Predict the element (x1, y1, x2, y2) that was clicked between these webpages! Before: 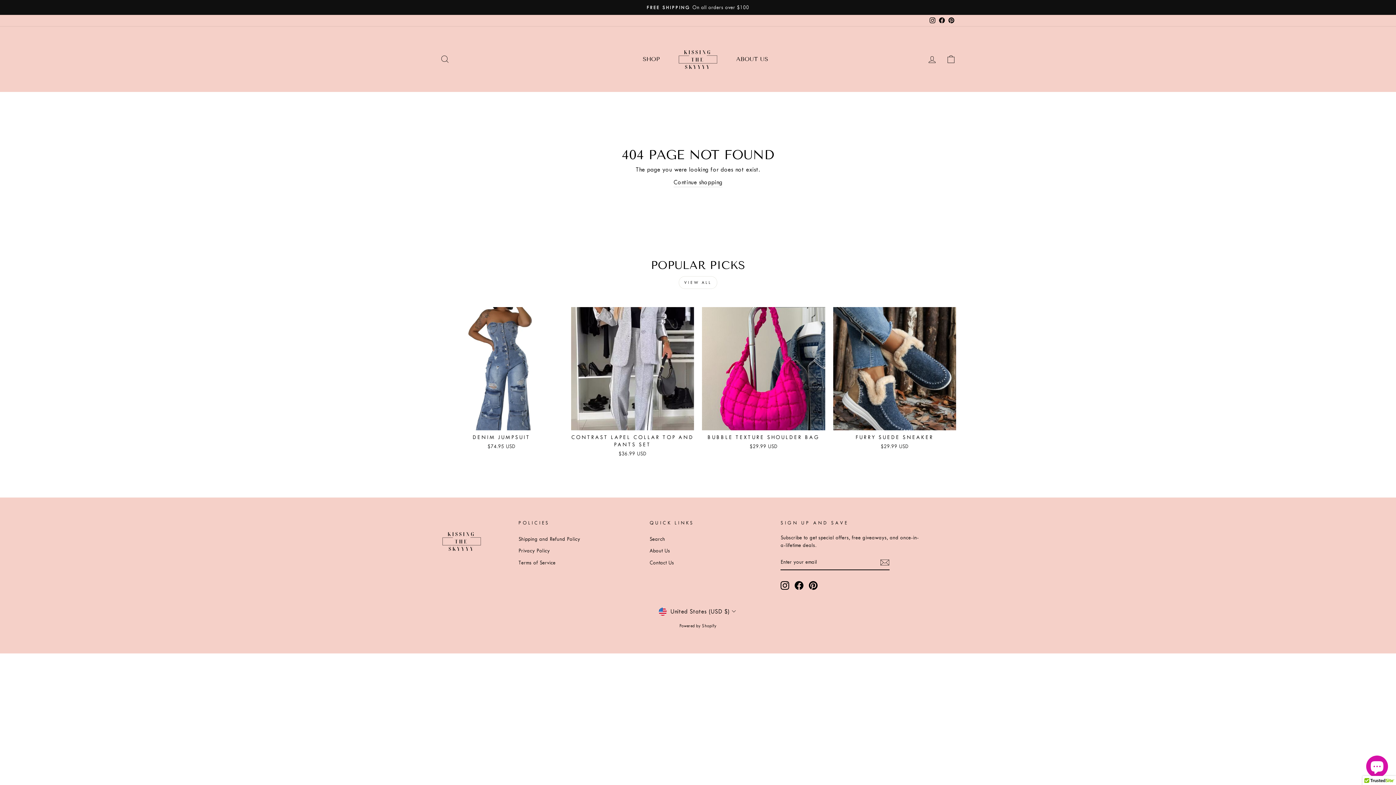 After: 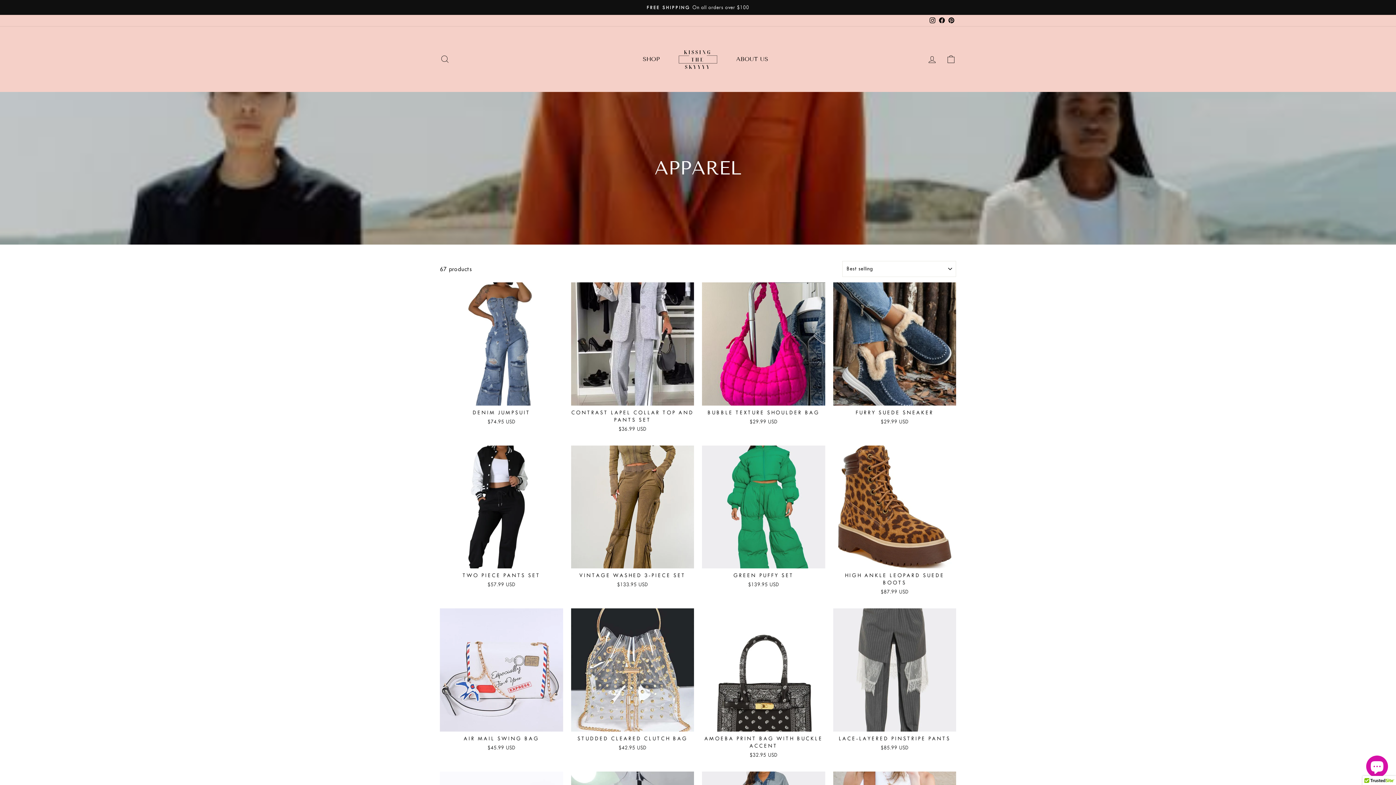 Action: bbox: (678, 276, 717, 289) label: VIEW ALL